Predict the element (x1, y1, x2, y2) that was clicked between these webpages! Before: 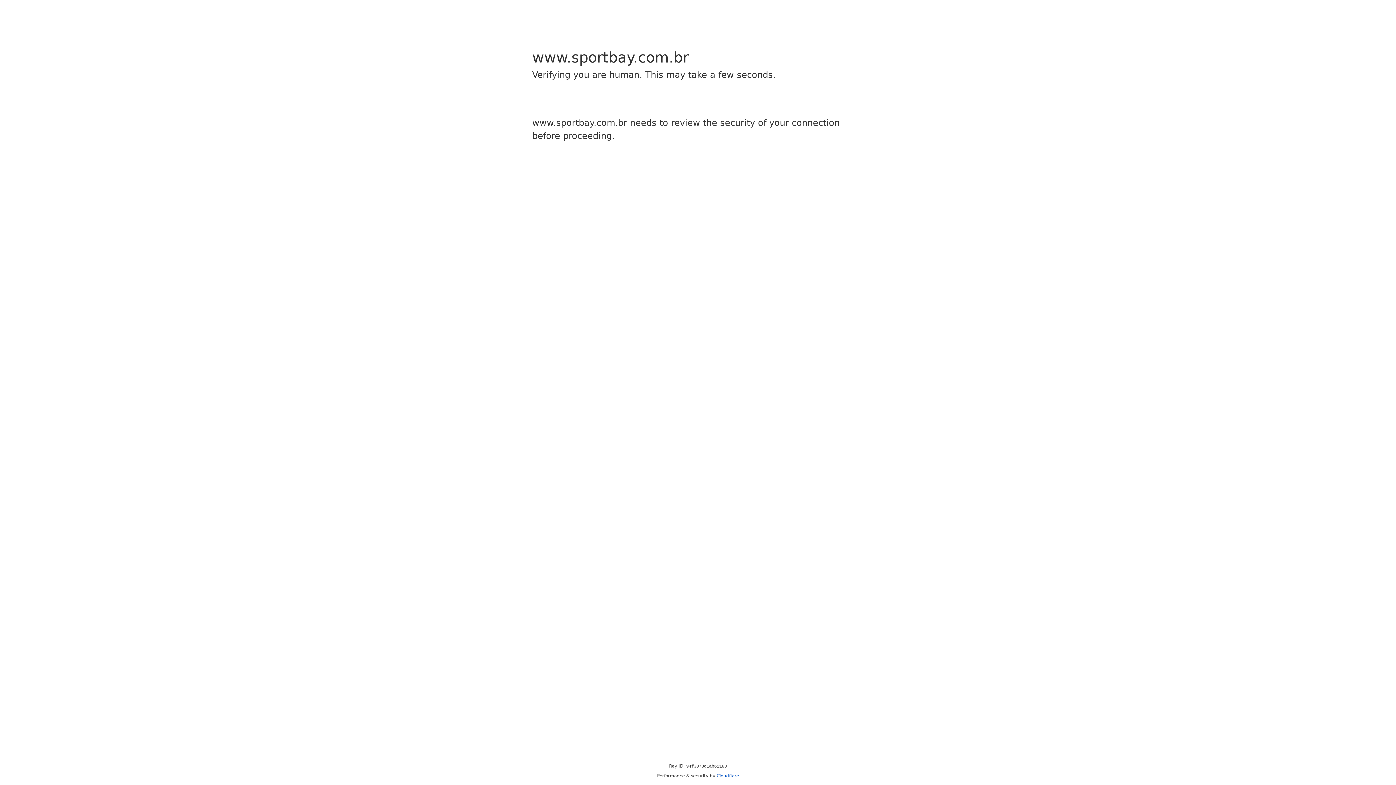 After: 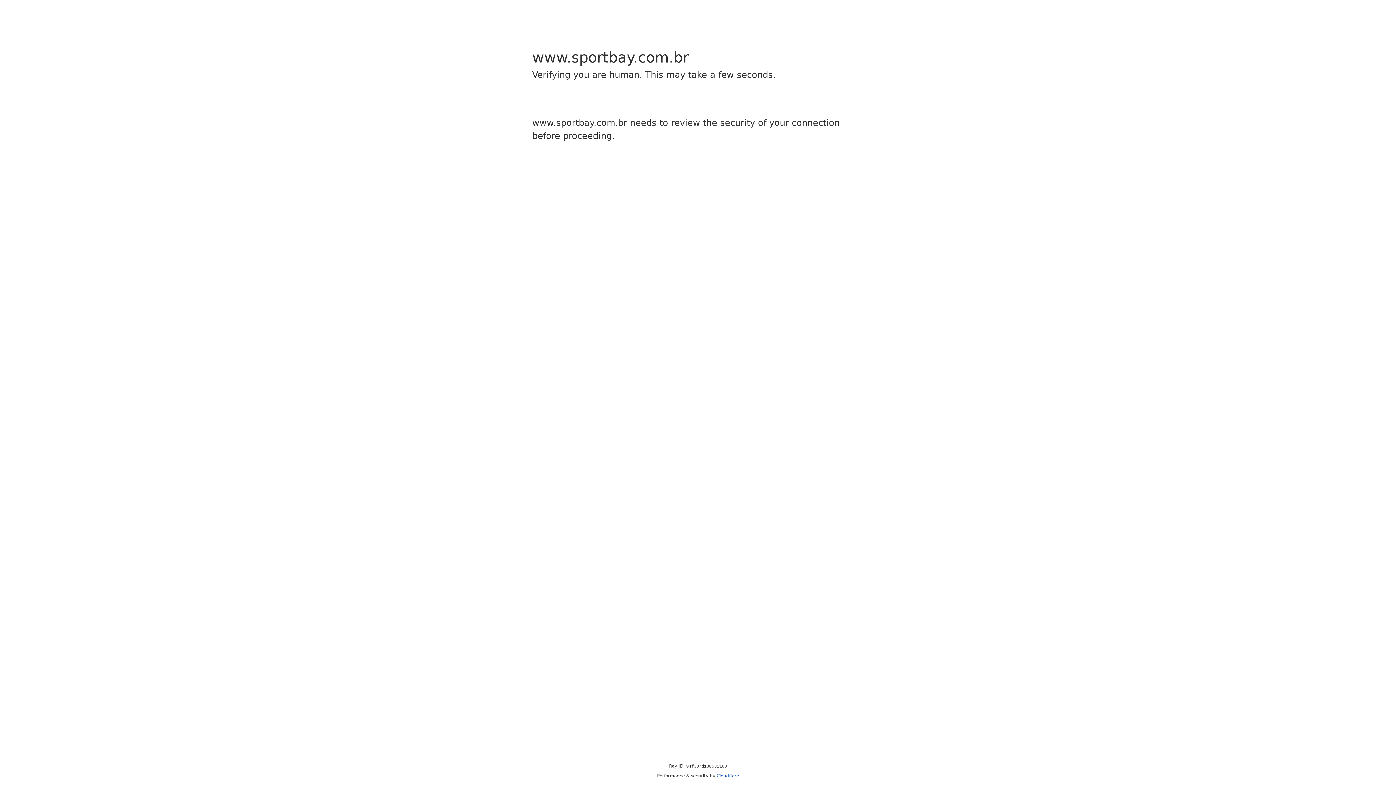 Action: bbox: (716, 773, 739, 778) label: Cloudflare